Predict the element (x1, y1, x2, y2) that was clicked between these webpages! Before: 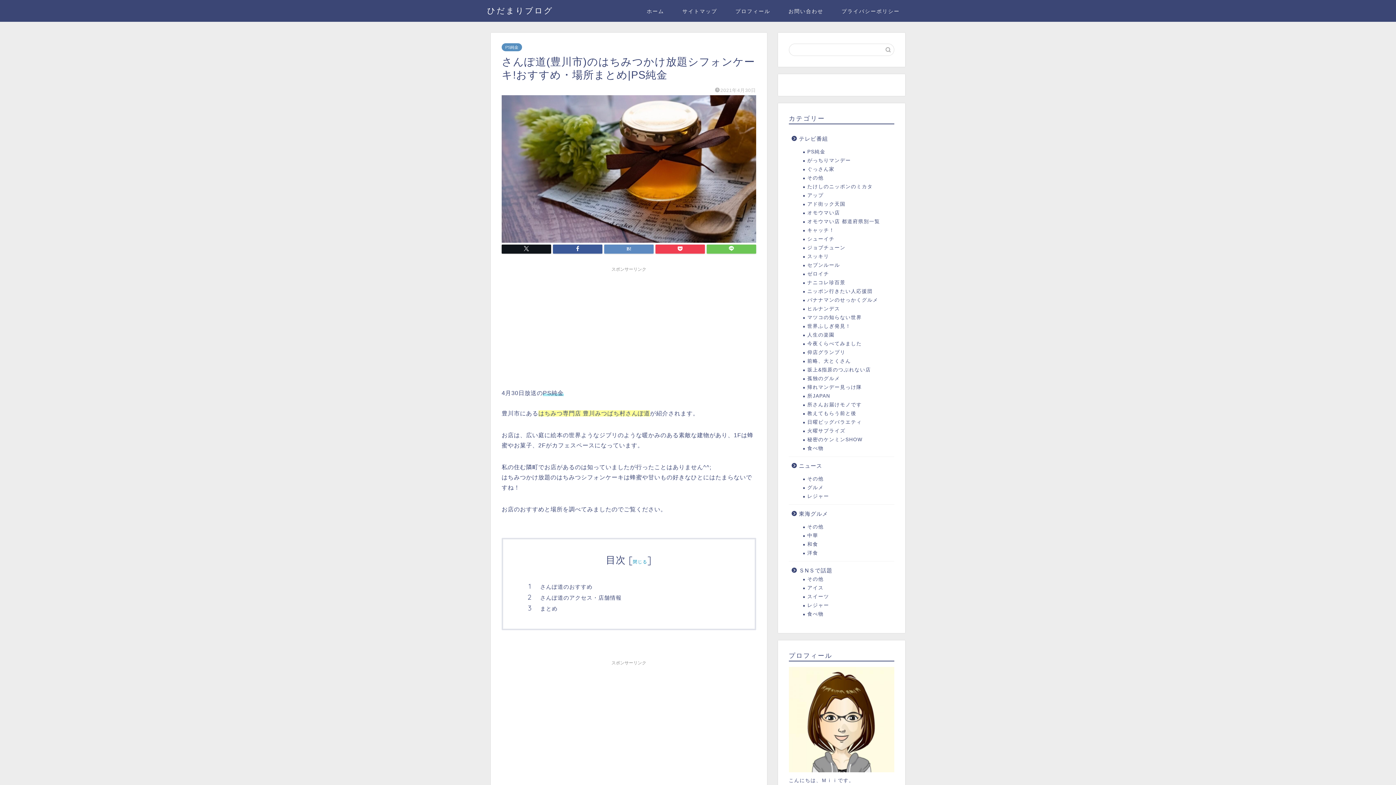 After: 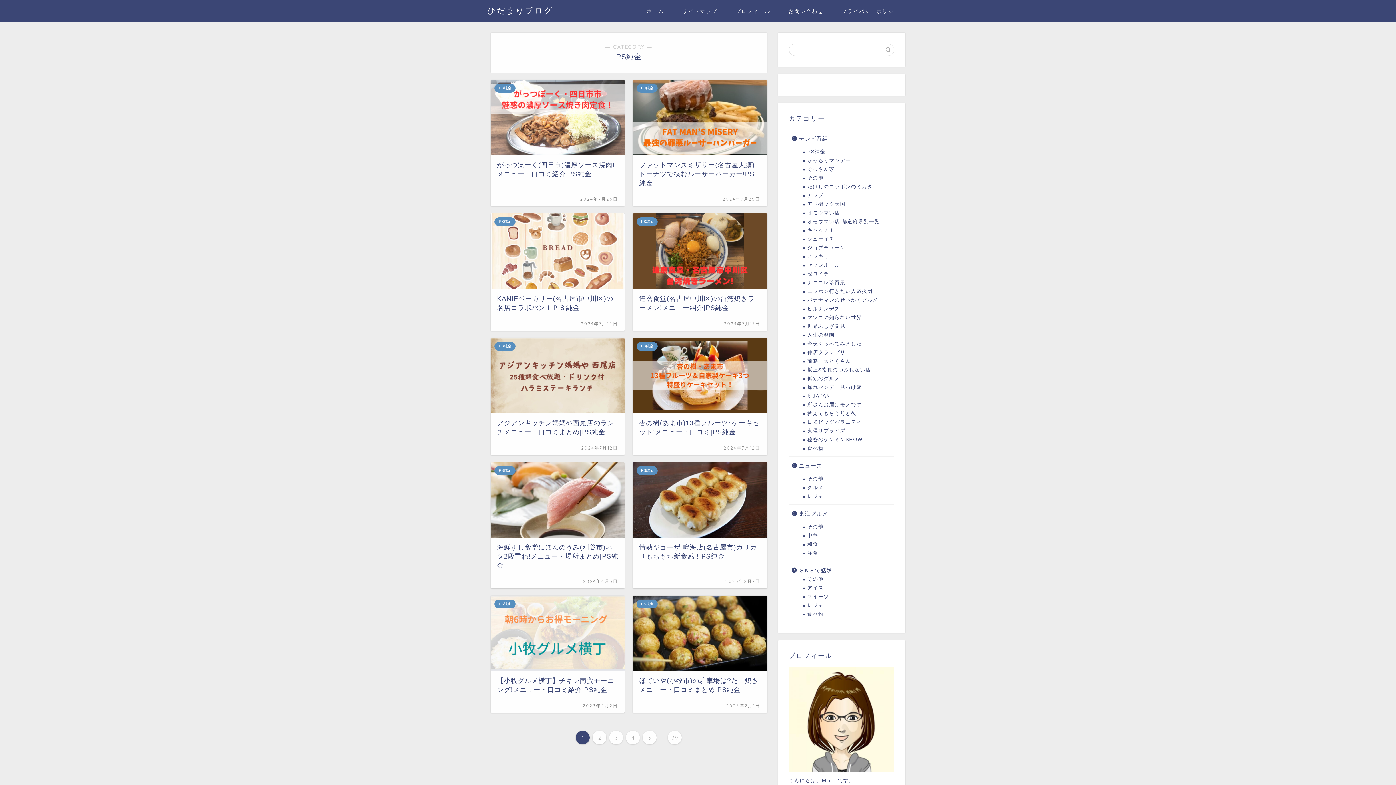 Action: label: PS純金 bbox: (798, 147, 893, 156)